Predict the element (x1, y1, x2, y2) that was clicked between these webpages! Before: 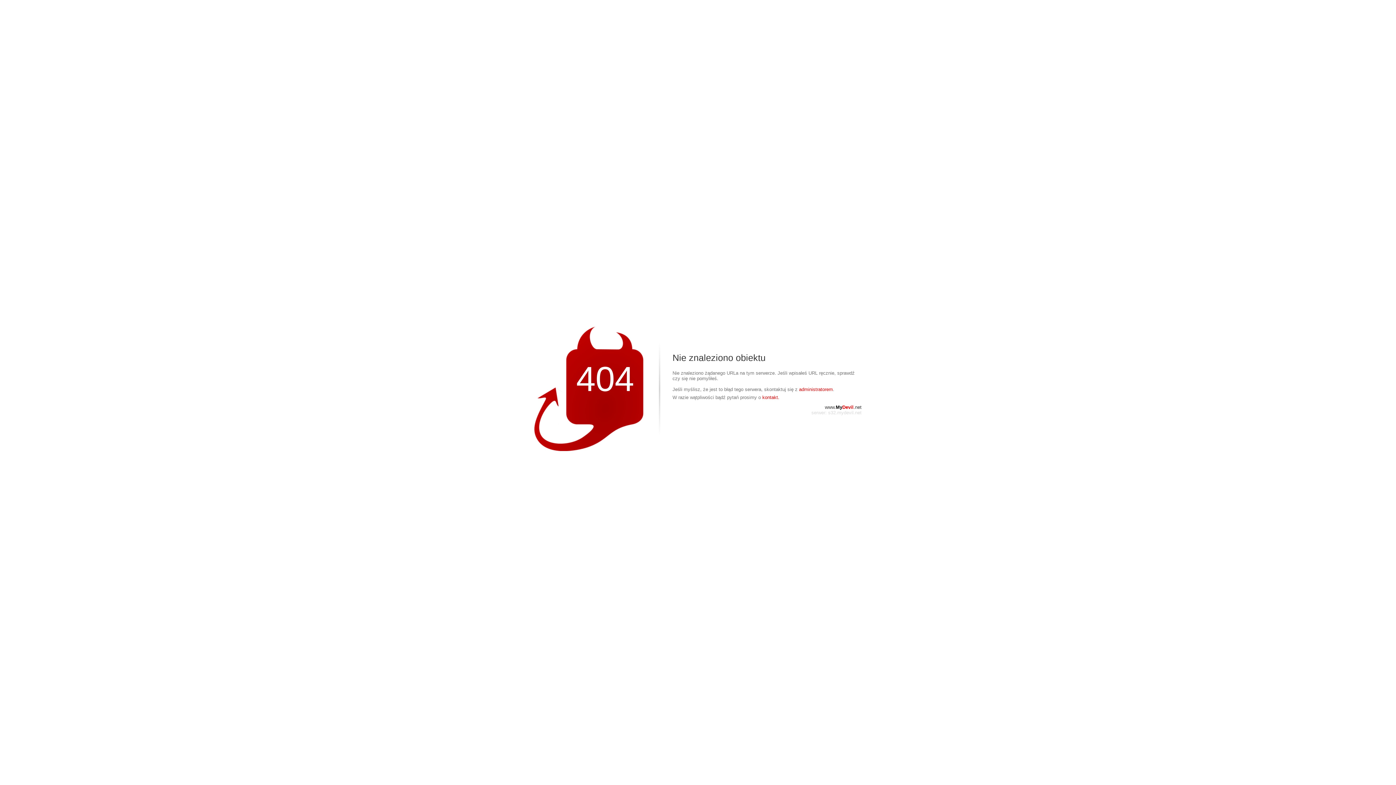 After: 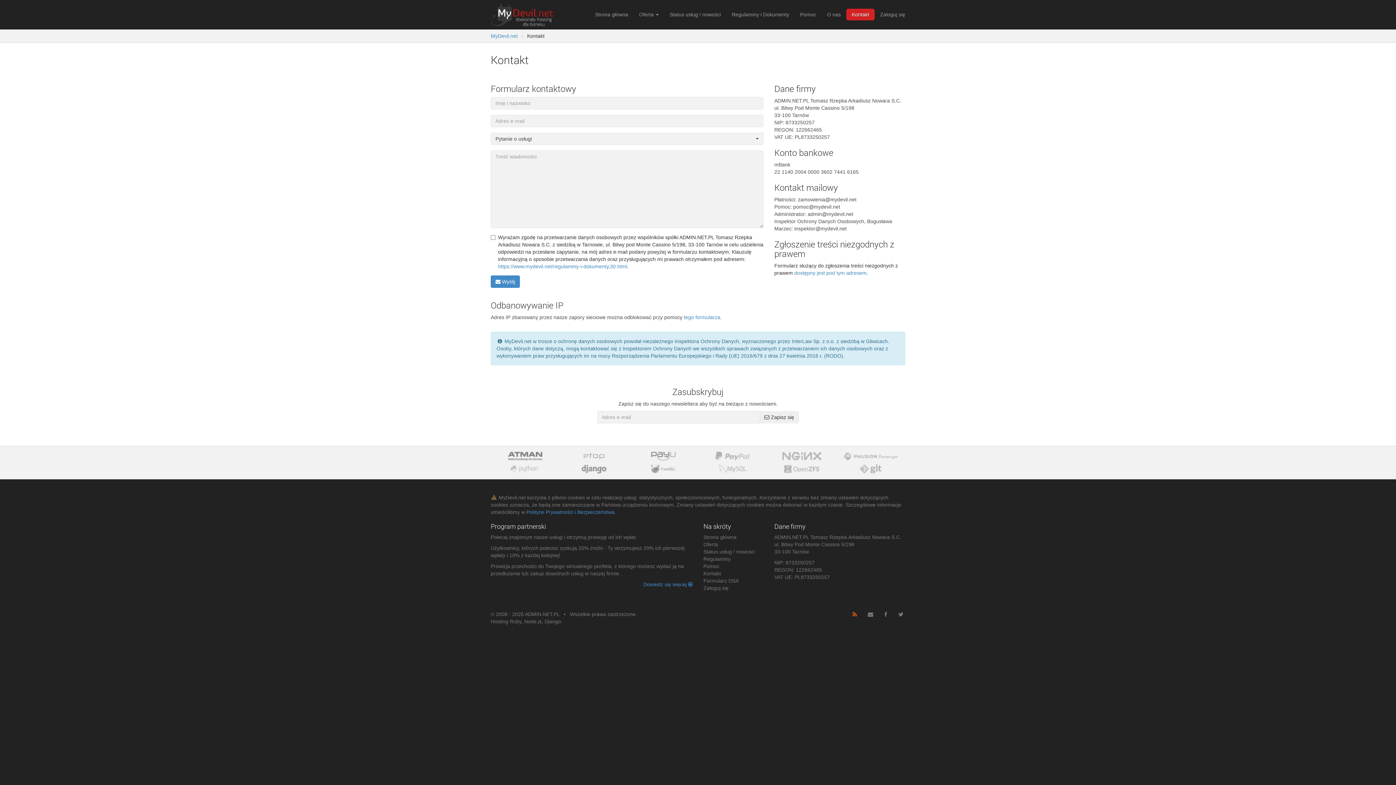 Action: label: administratorem bbox: (799, 386, 833, 392)